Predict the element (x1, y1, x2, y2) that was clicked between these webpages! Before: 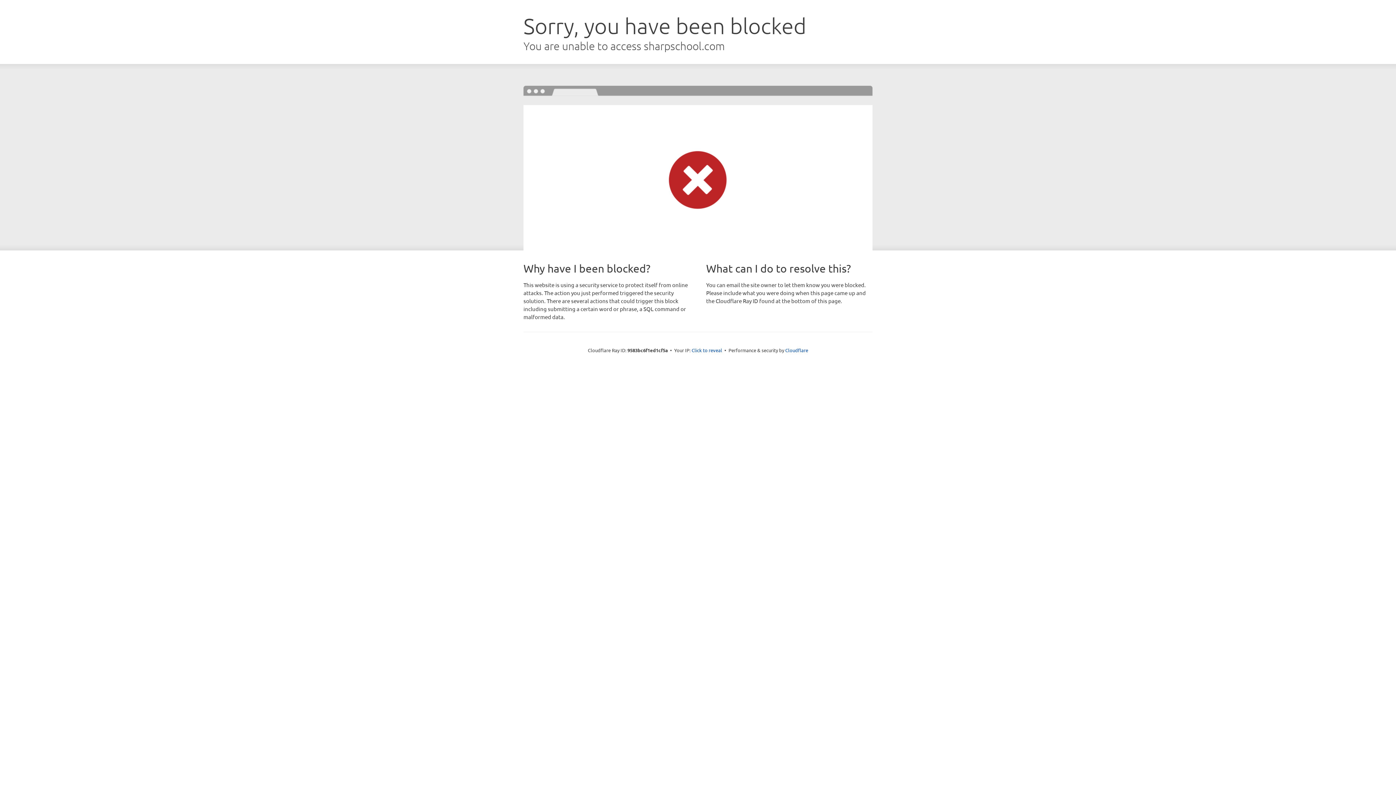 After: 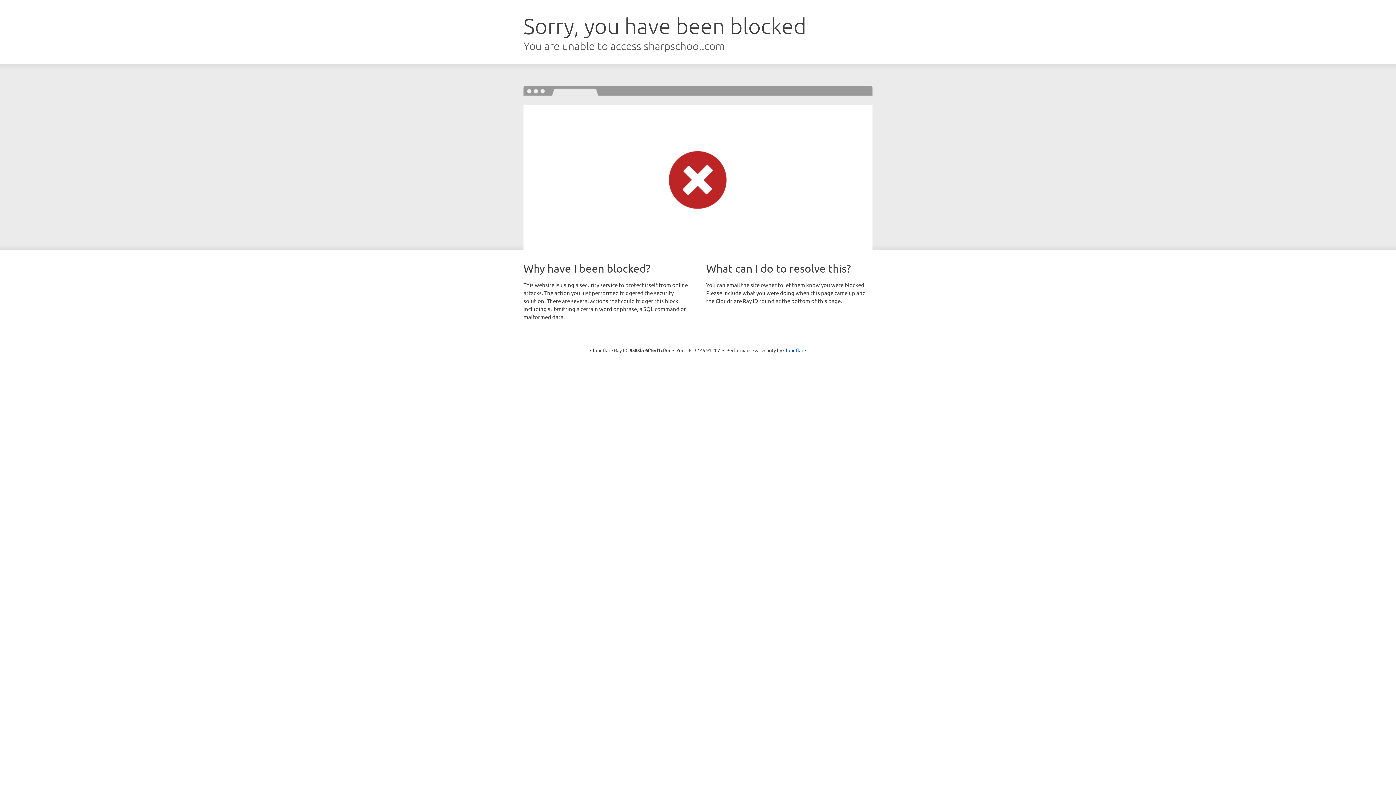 Action: bbox: (691, 346, 722, 353) label: Click to reveal